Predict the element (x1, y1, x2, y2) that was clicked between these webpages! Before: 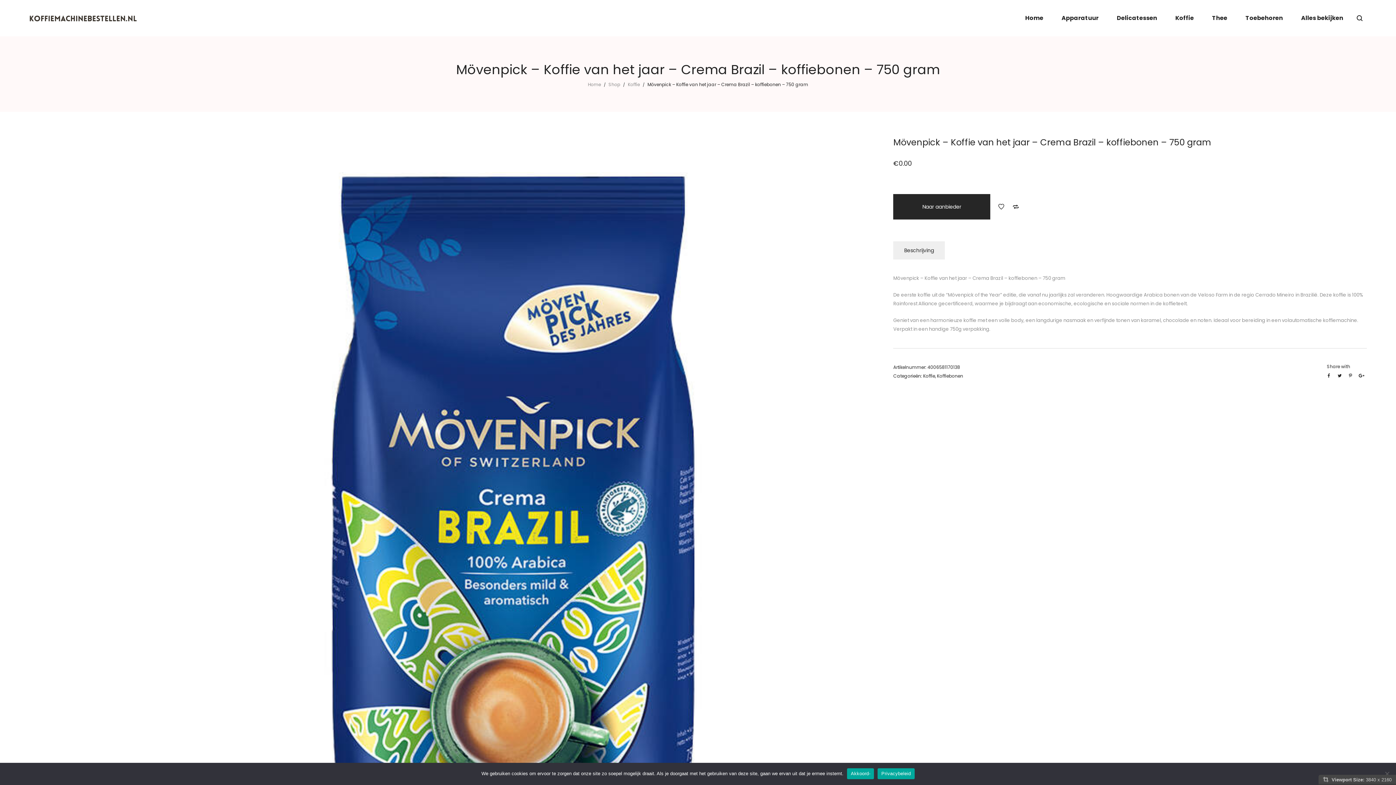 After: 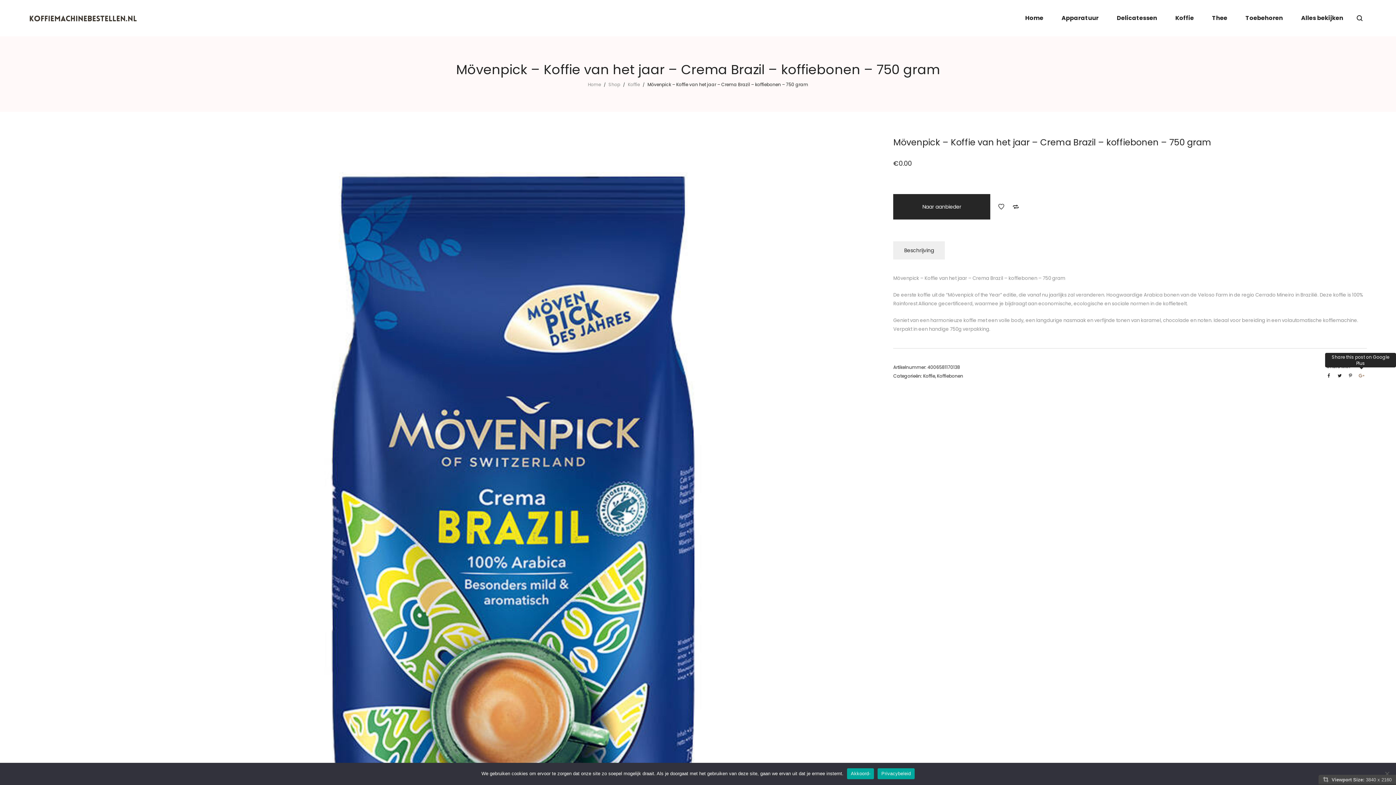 Action: bbox: (1356, 370, 1367, 381)